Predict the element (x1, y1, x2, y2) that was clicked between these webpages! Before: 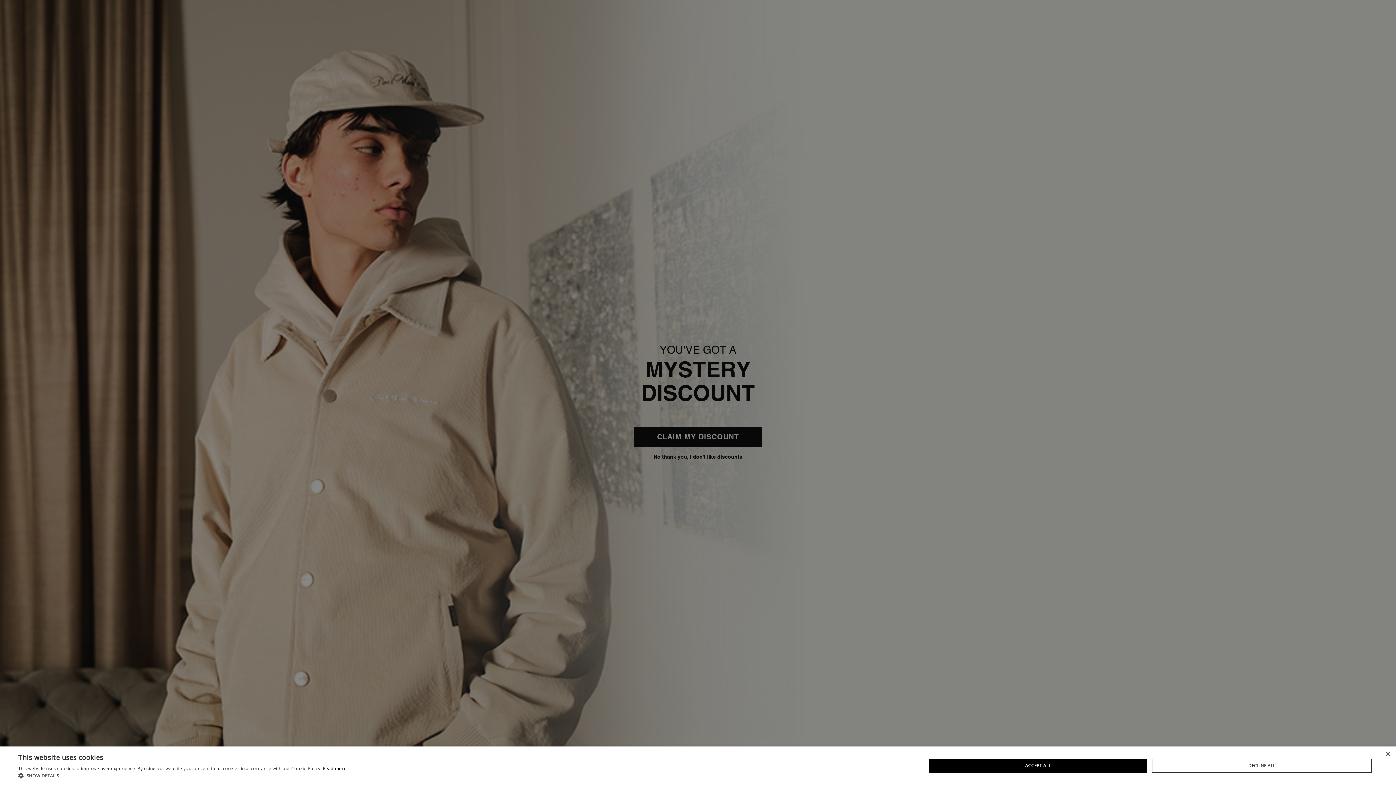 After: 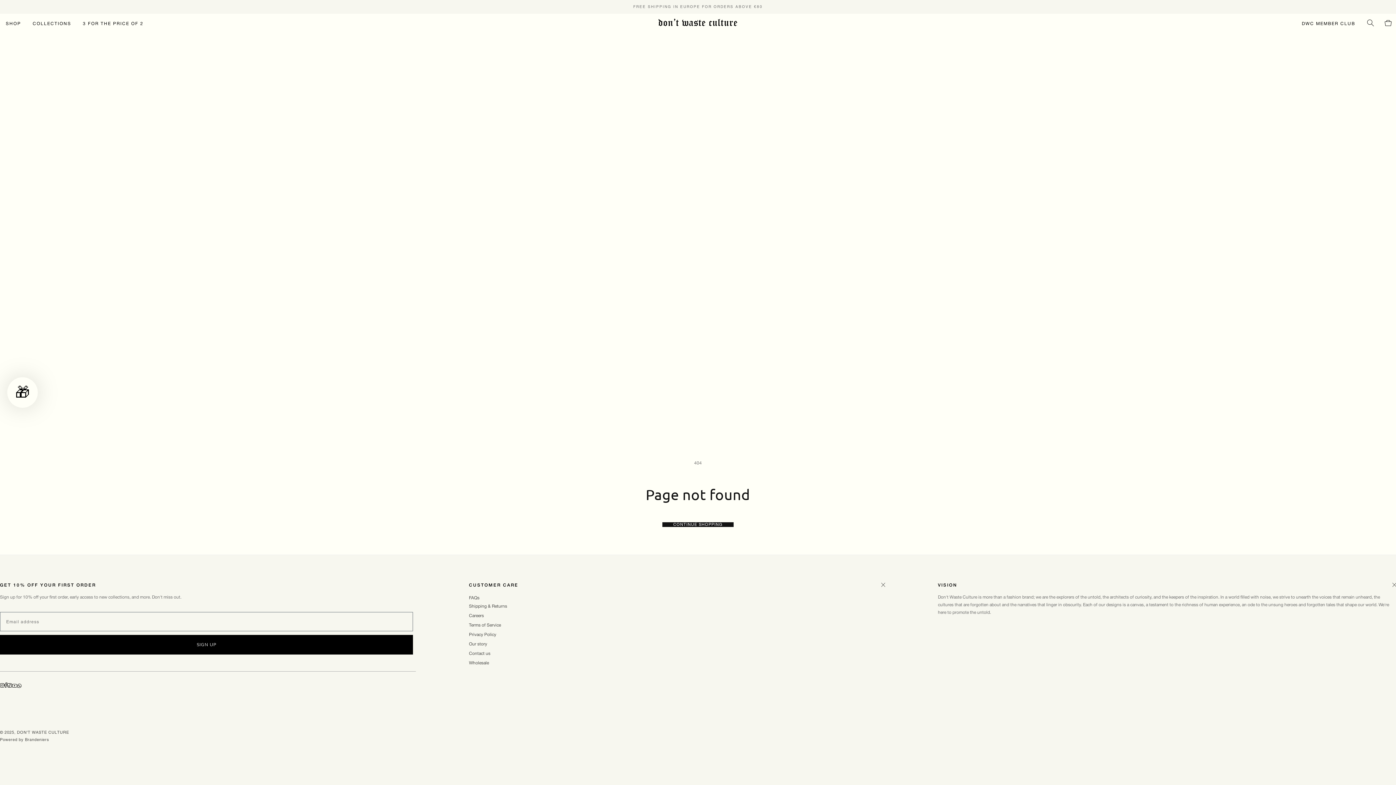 Action: label: Close bbox: (1385, 752, 1390, 757)